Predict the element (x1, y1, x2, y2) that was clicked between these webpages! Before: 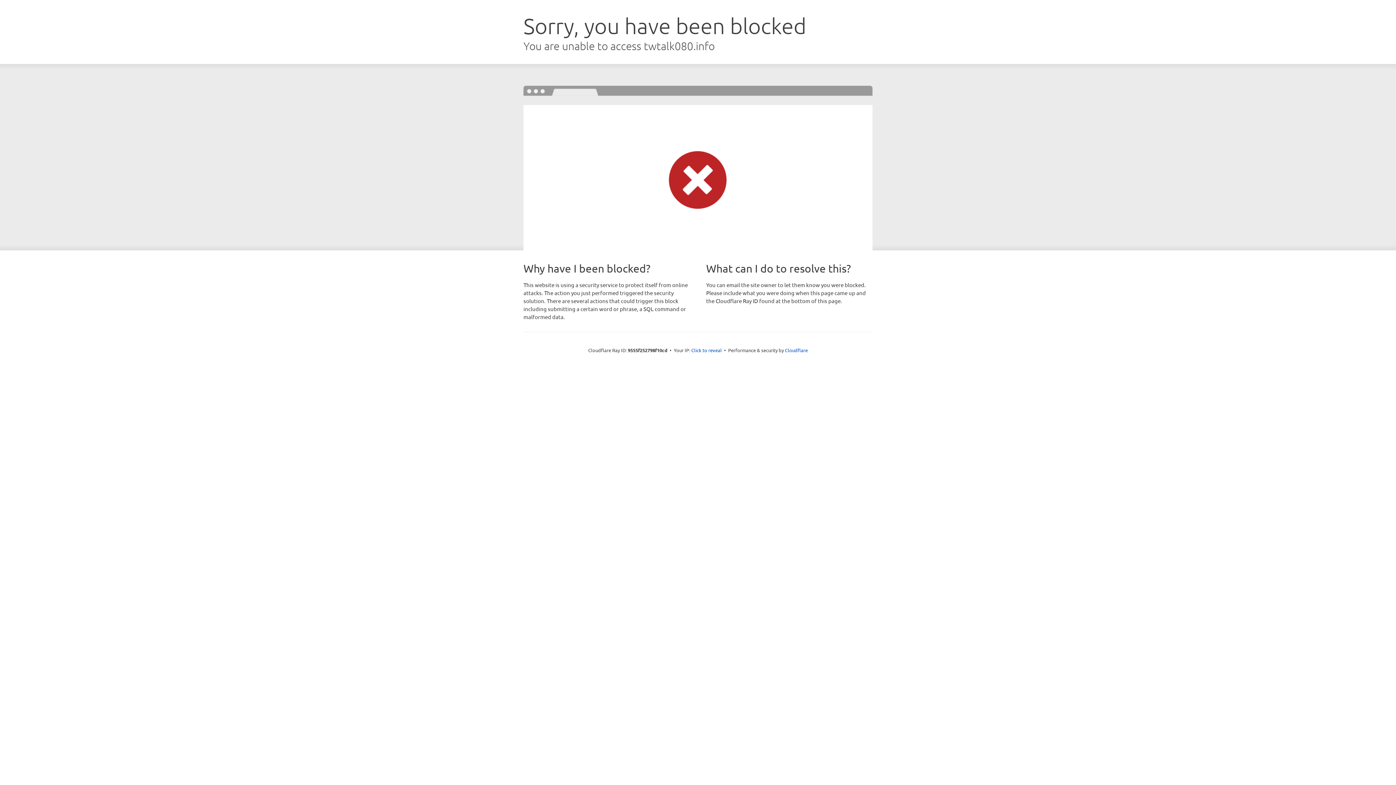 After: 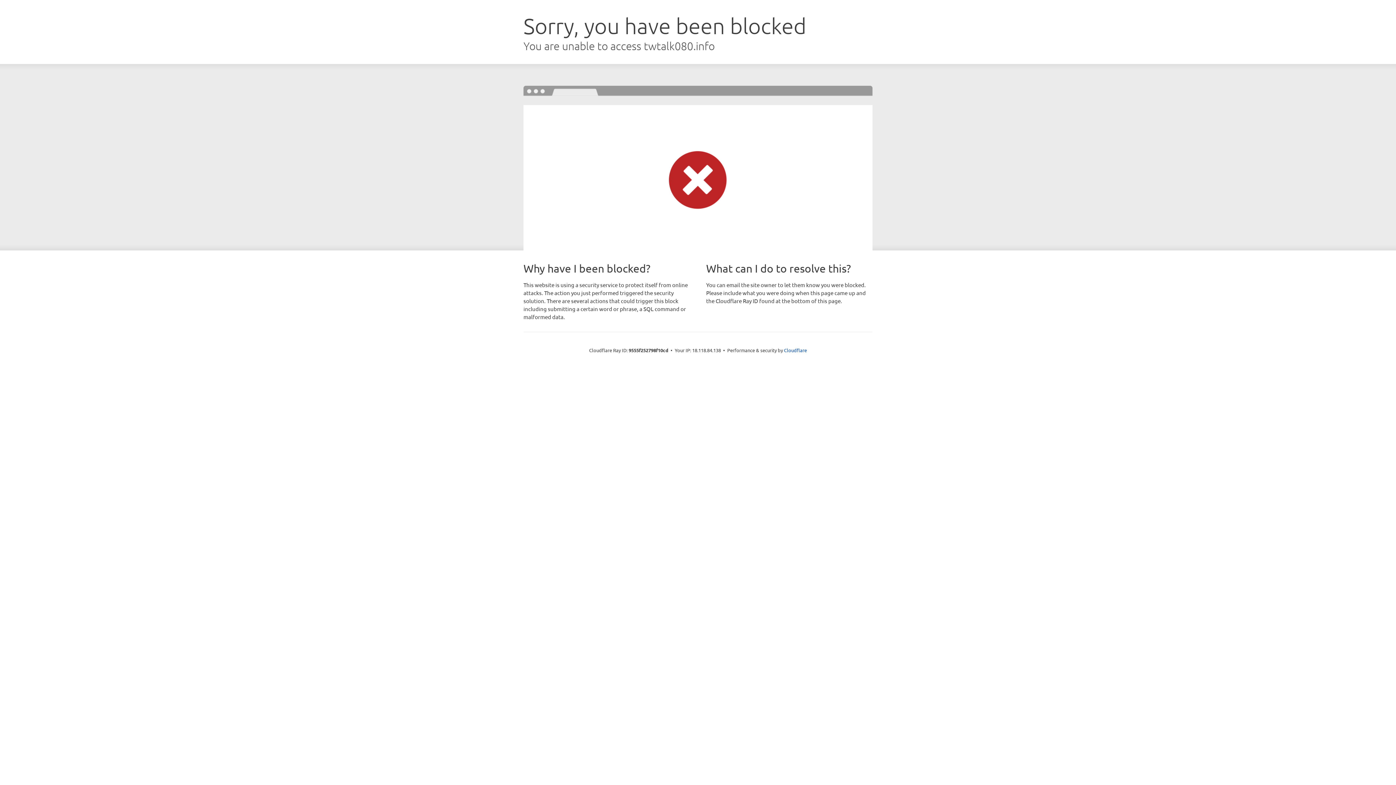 Action: bbox: (691, 346, 722, 353) label: Click to reveal